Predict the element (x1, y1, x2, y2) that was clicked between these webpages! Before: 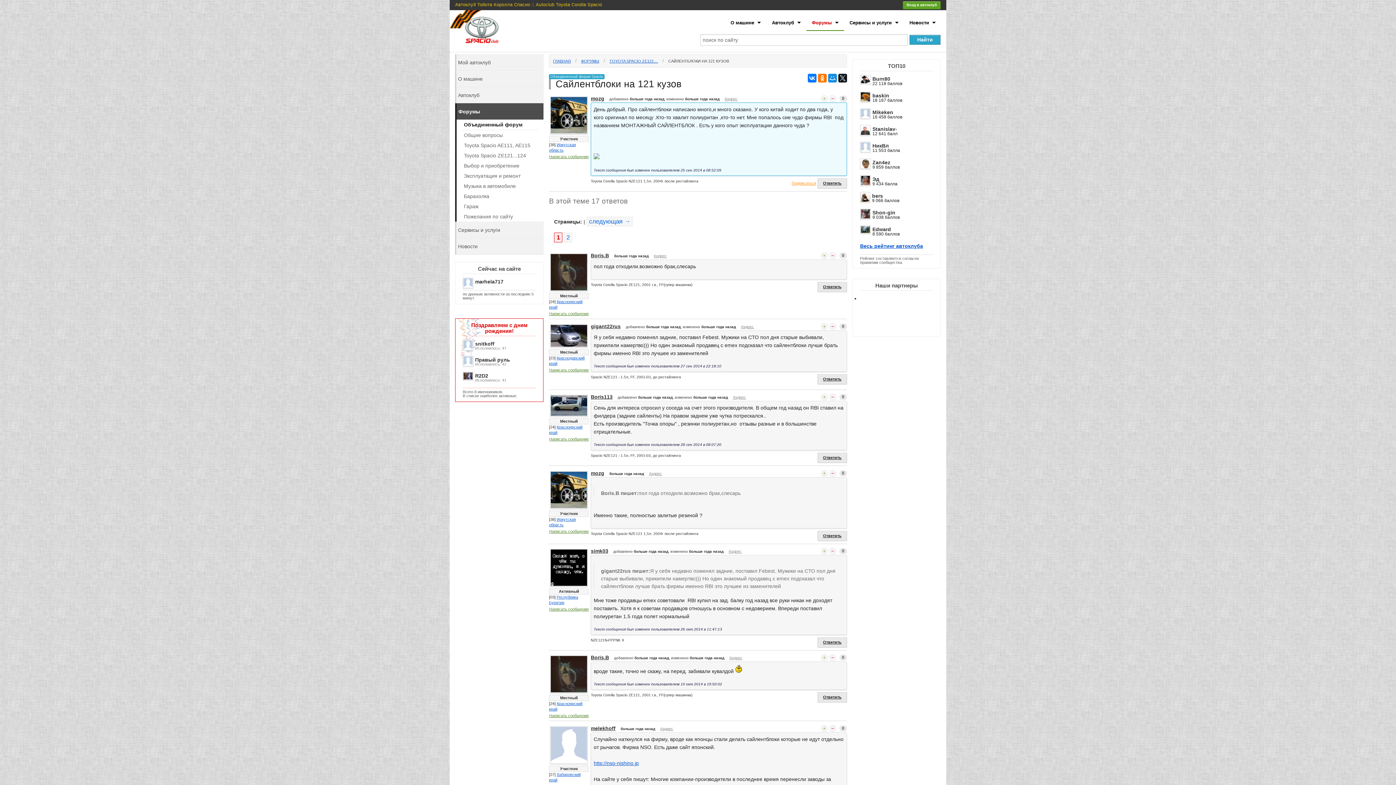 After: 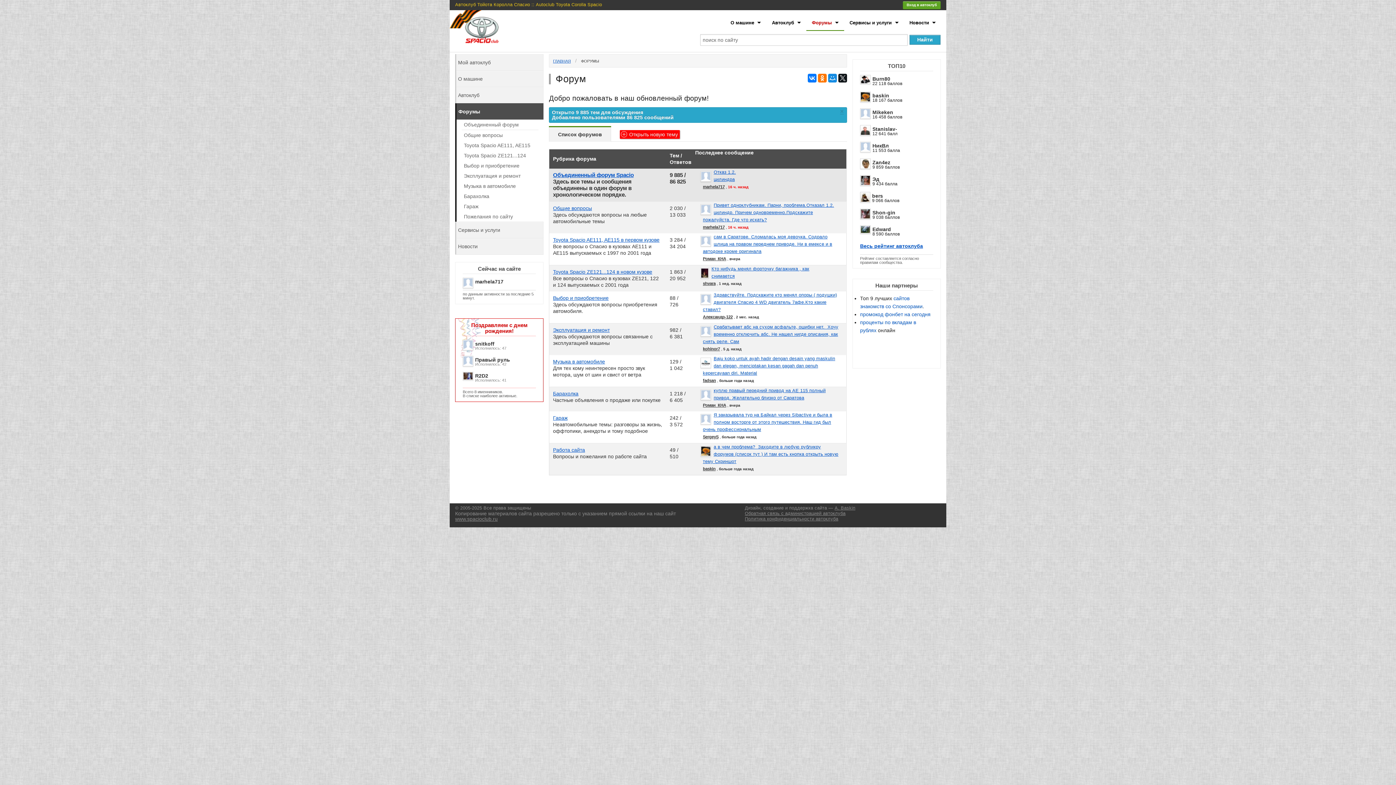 Action: label: Форумы bbox: (456, 103, 543, 119)